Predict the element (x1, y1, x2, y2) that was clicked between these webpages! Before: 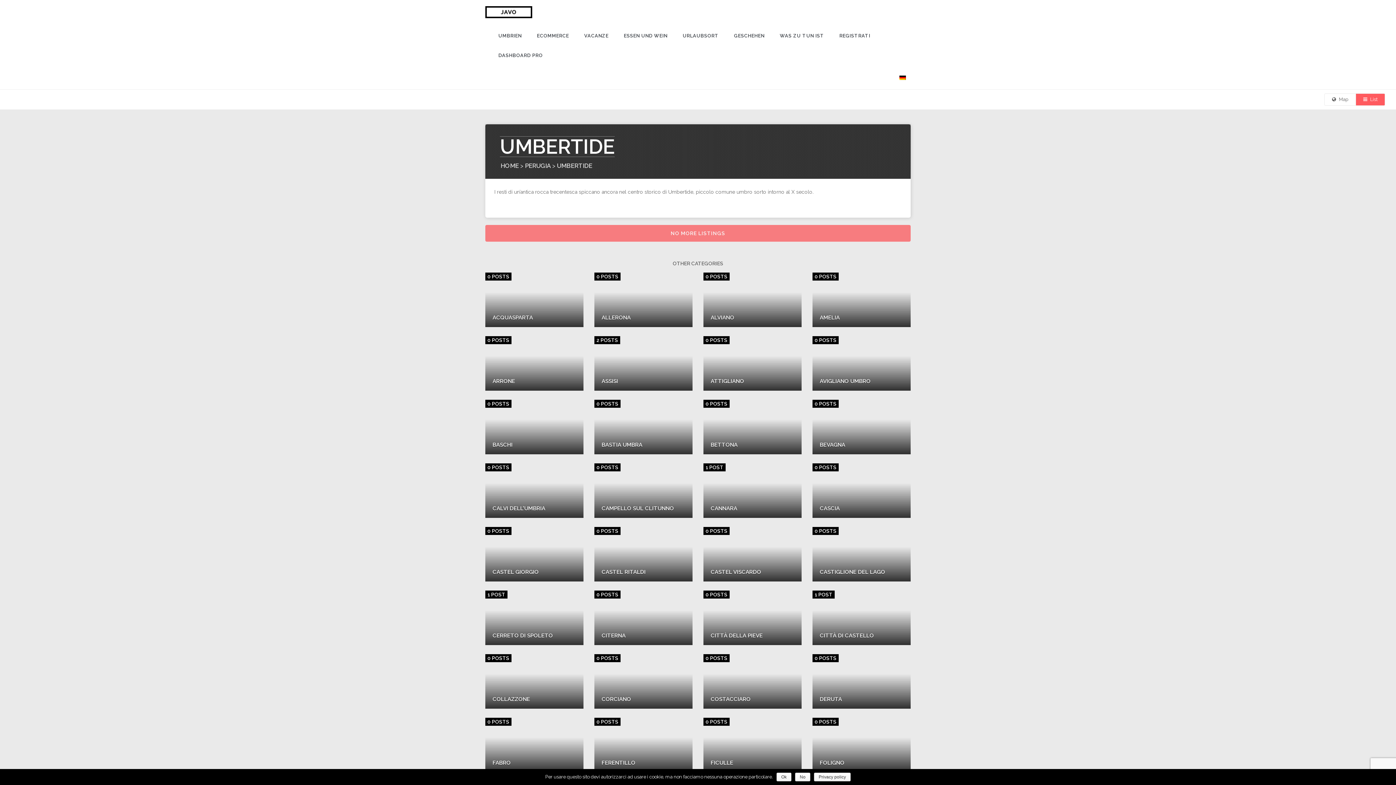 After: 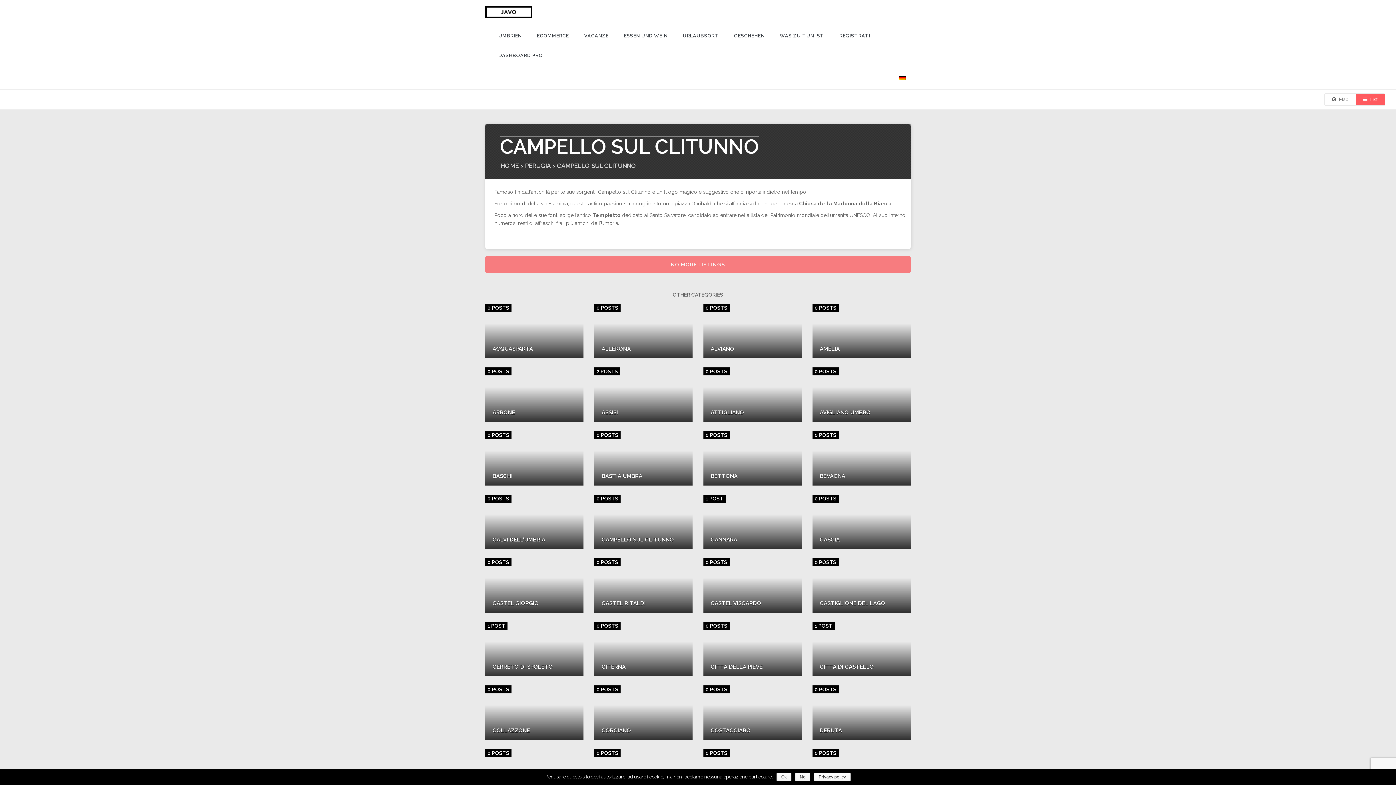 Action: bbox: (594, 463, 692, 518)